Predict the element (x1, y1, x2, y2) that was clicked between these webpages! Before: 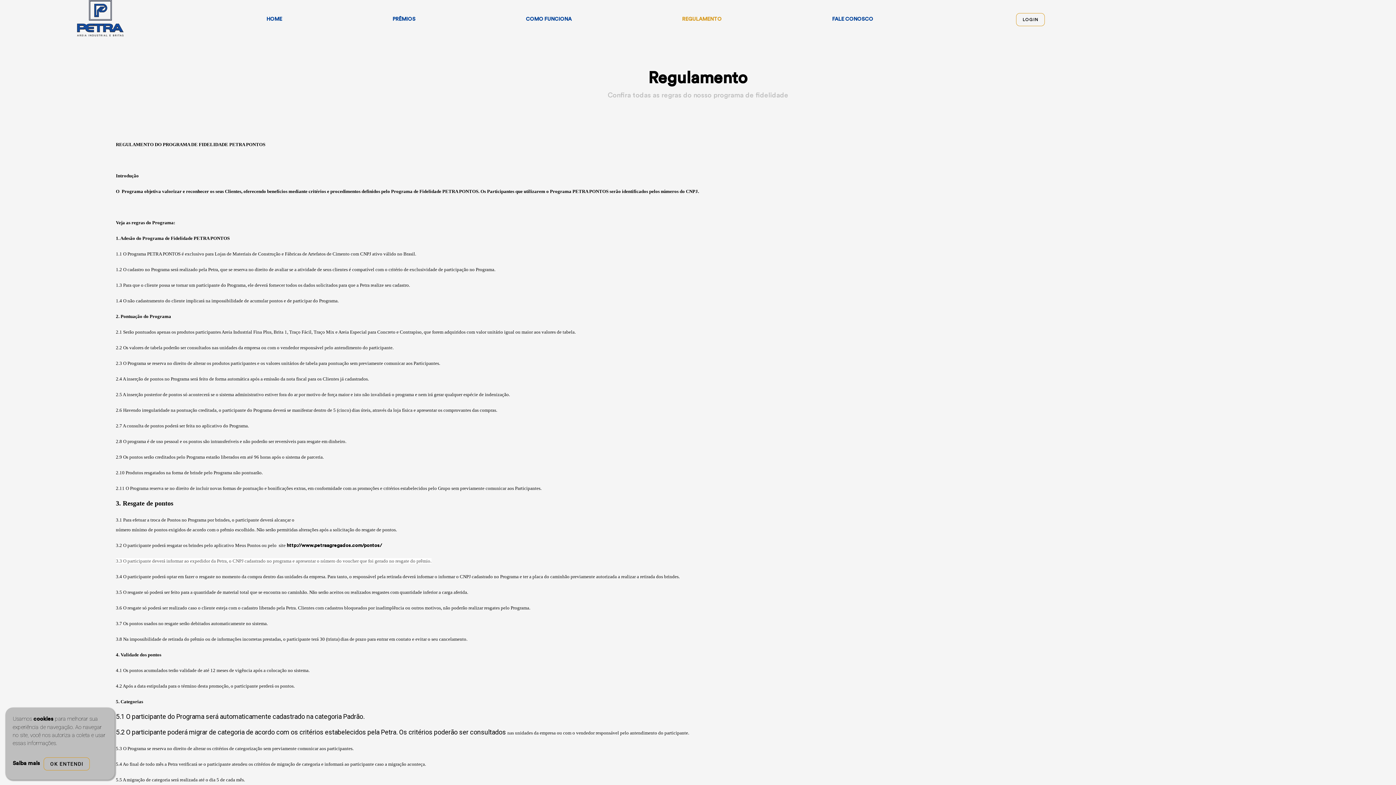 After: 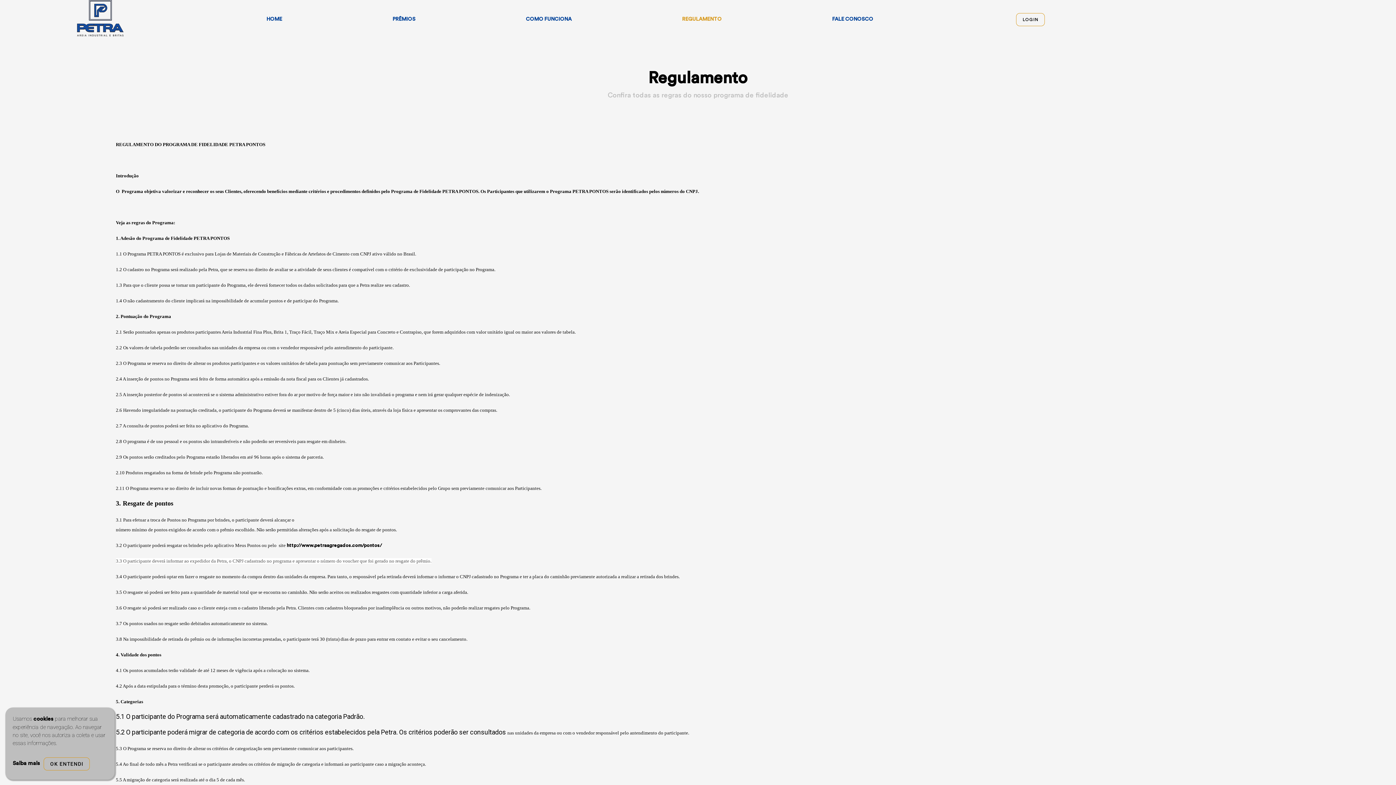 Action: bbox: (682, 15, 721, 23) label: REGULAMENTO